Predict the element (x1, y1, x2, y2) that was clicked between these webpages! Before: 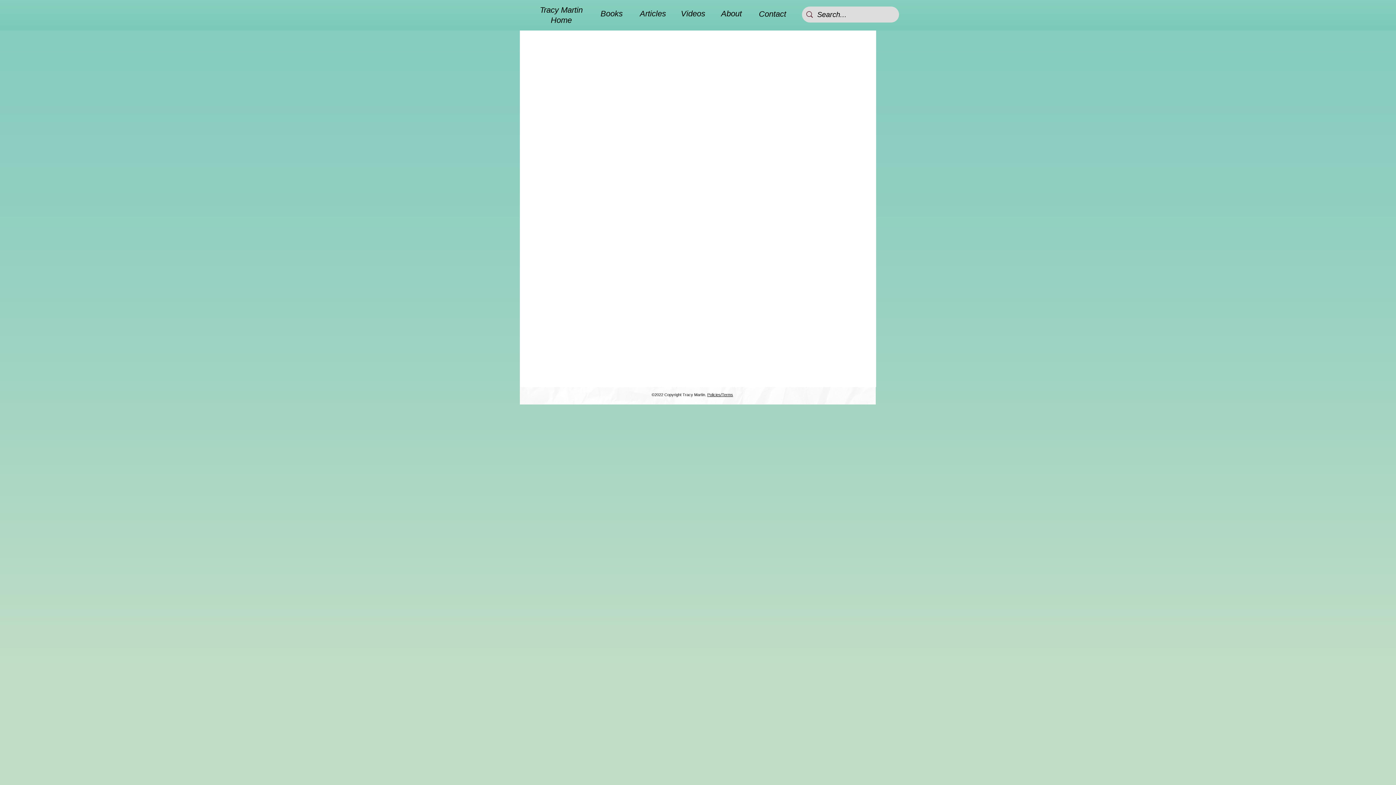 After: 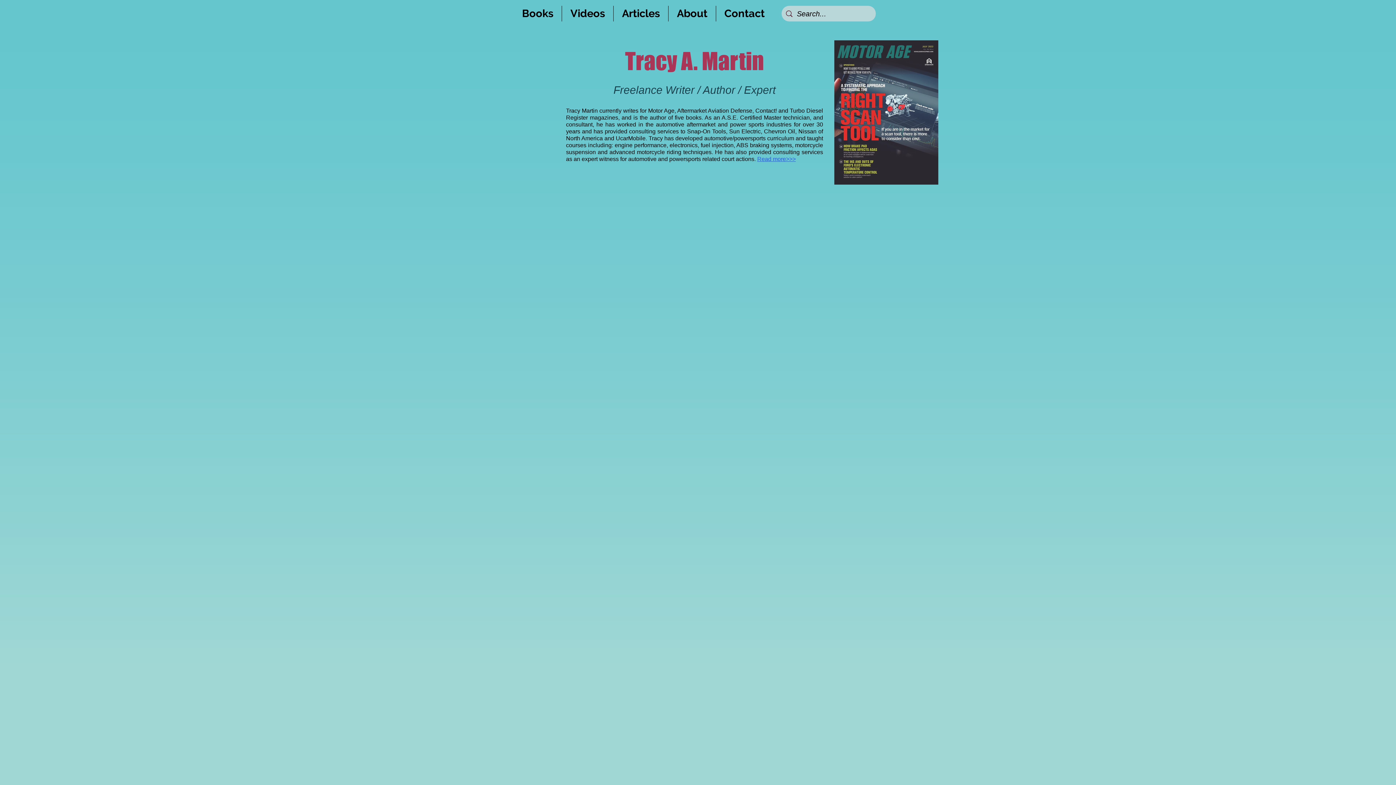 Action: bbox: (540, 4, 582, 14) label: Tracy Martin